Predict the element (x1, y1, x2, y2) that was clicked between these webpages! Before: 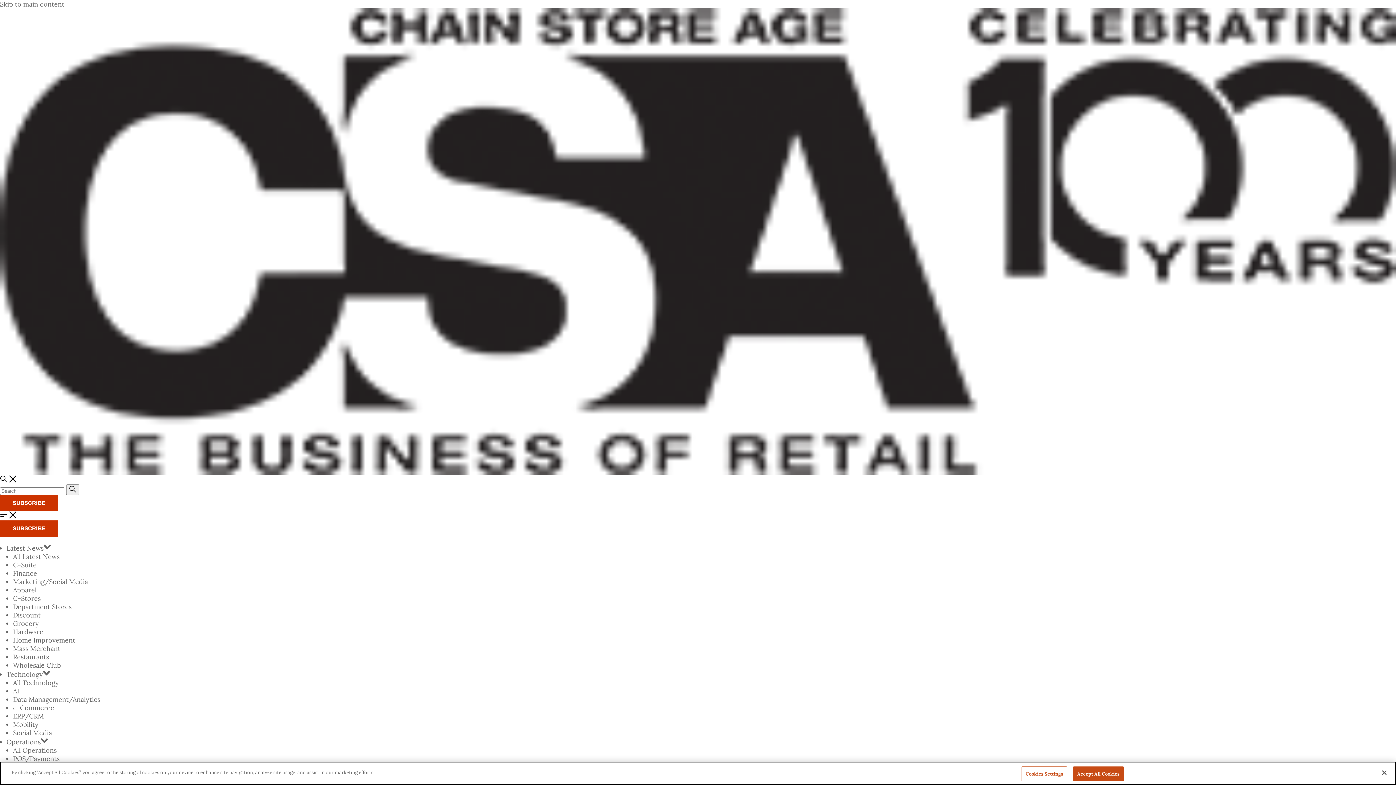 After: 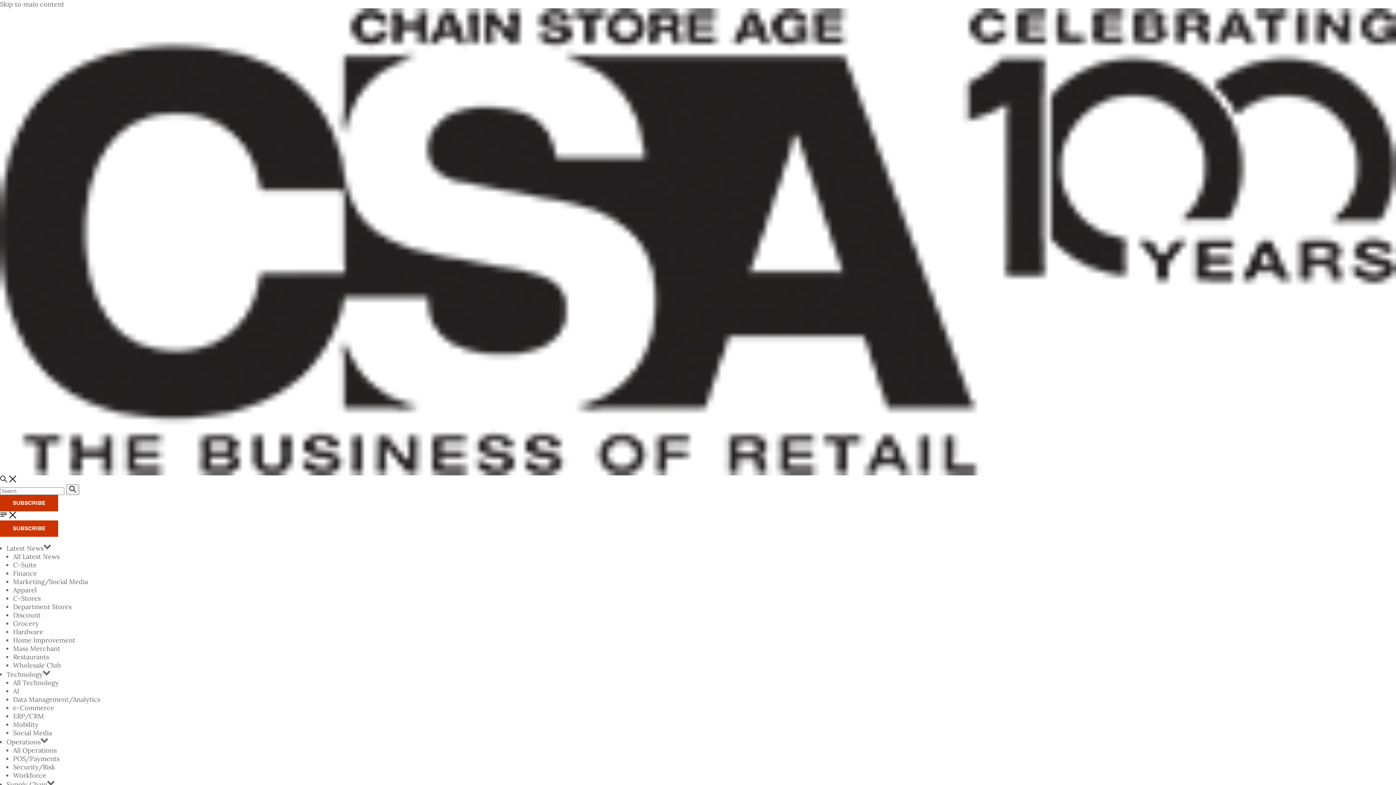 Action: label: Accept All Cookies bbox: (1073, 766, 1123, 781)